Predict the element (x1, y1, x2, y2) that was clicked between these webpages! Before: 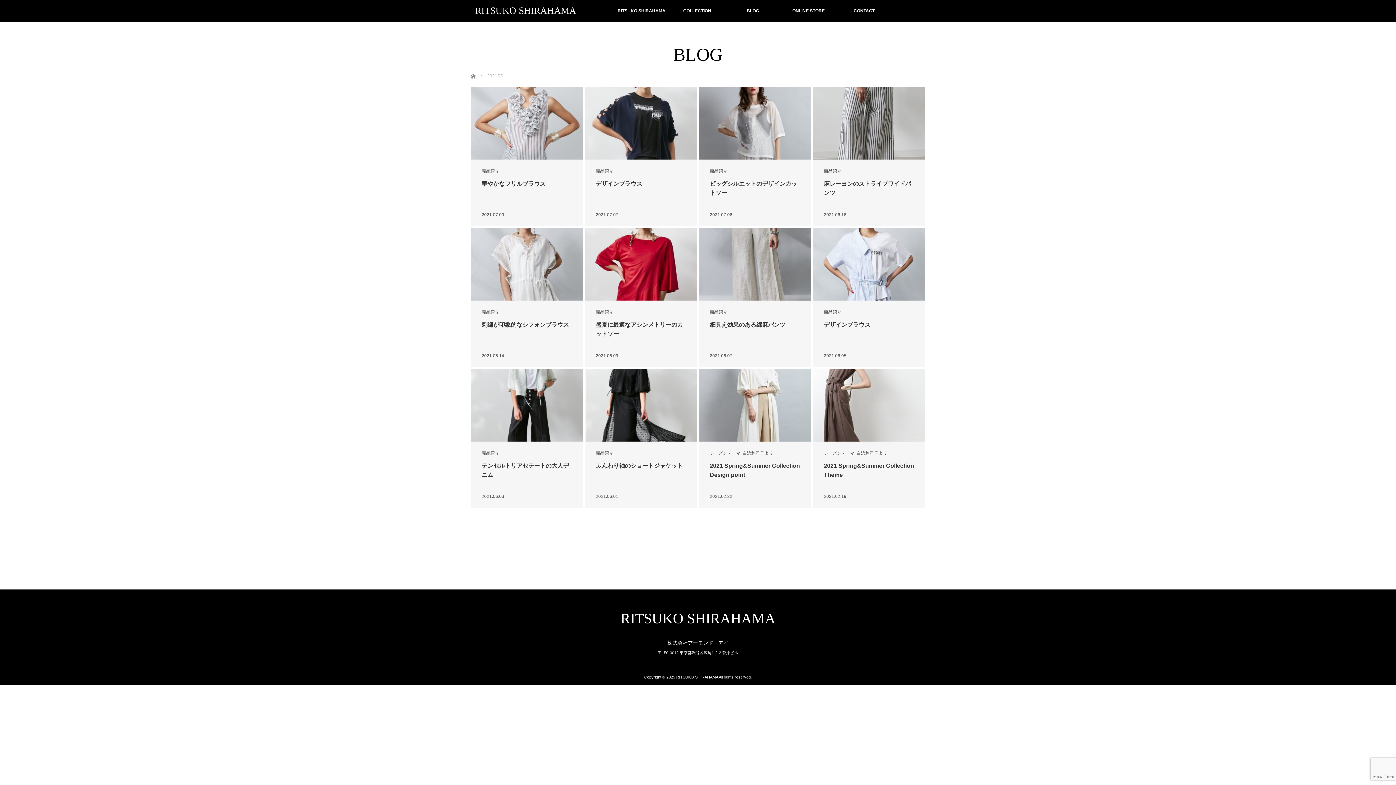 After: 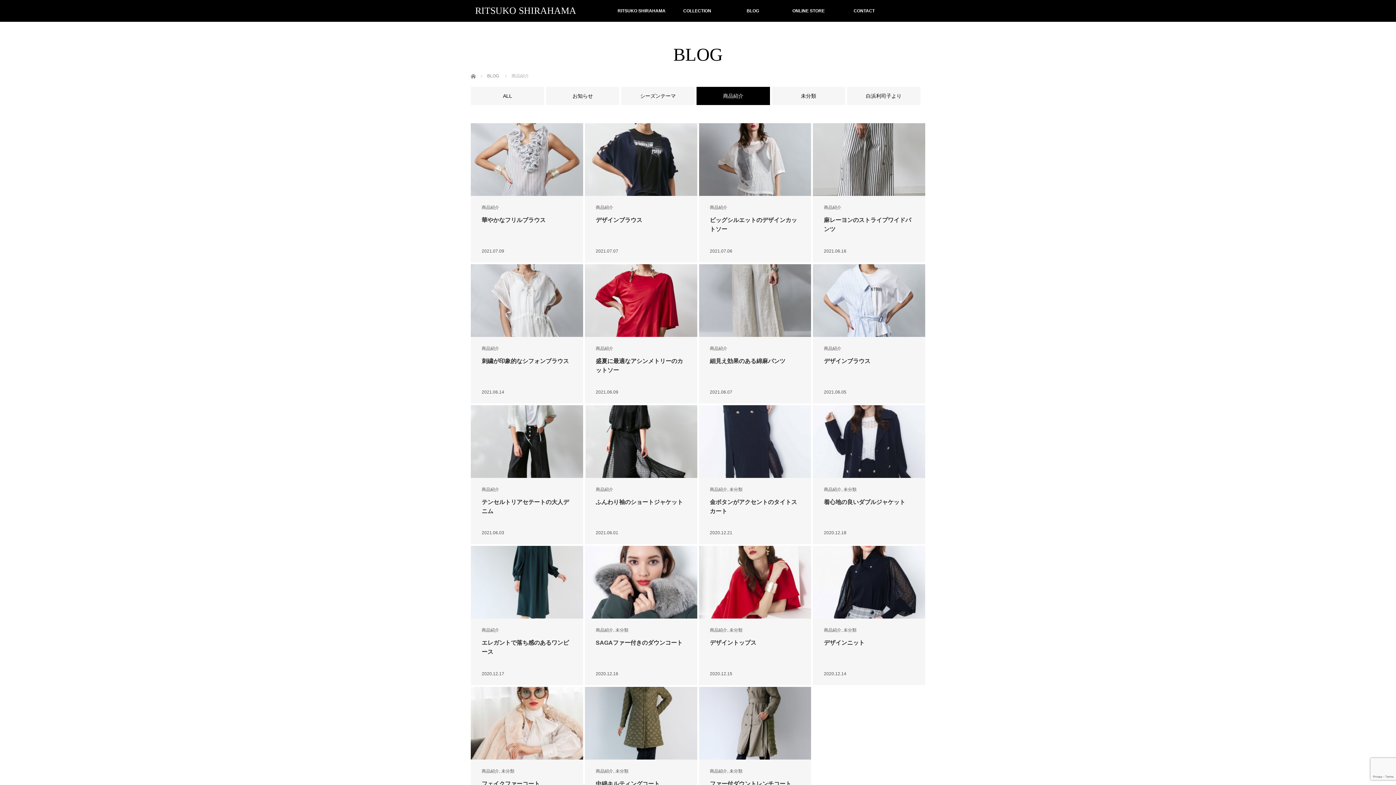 Action: bbox: (595, 168, 613, 173) label: 商品紹介